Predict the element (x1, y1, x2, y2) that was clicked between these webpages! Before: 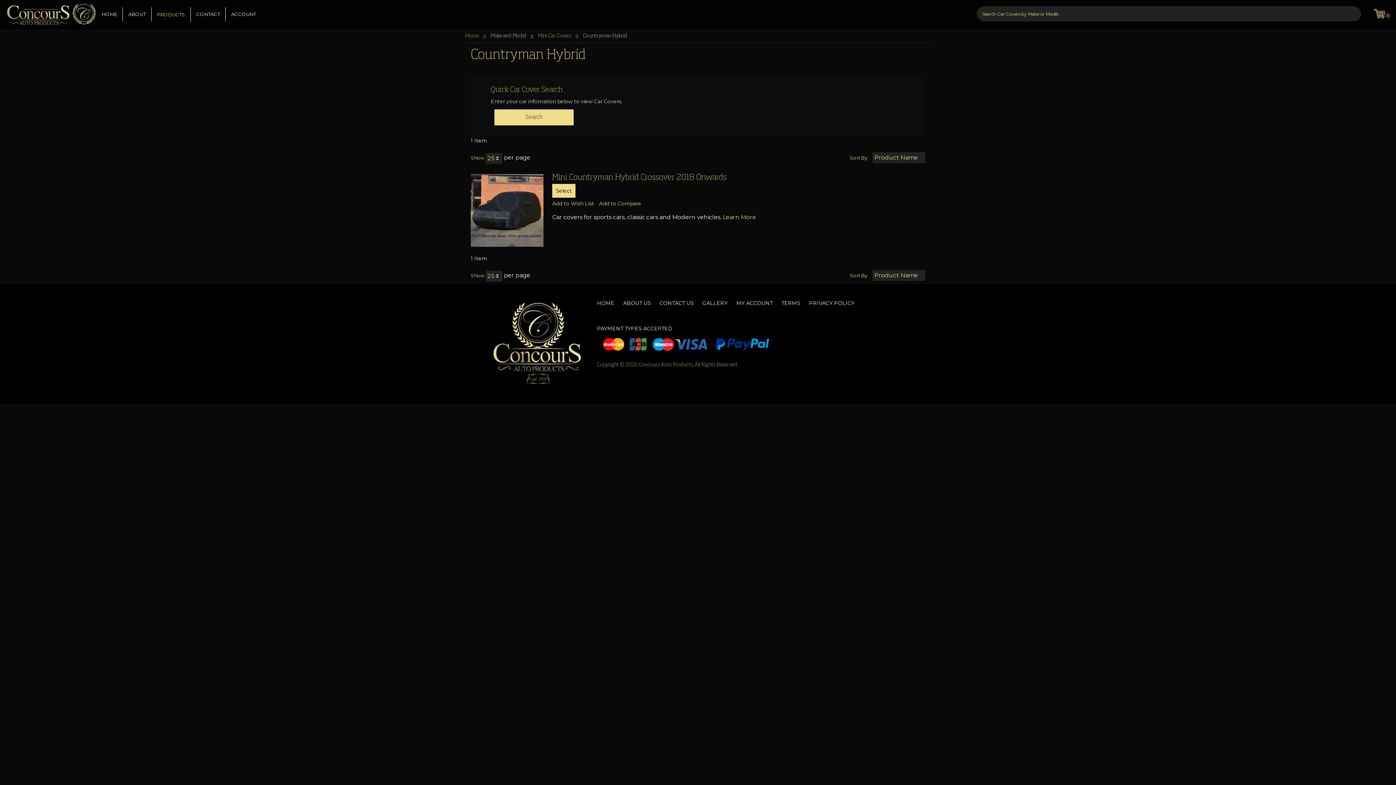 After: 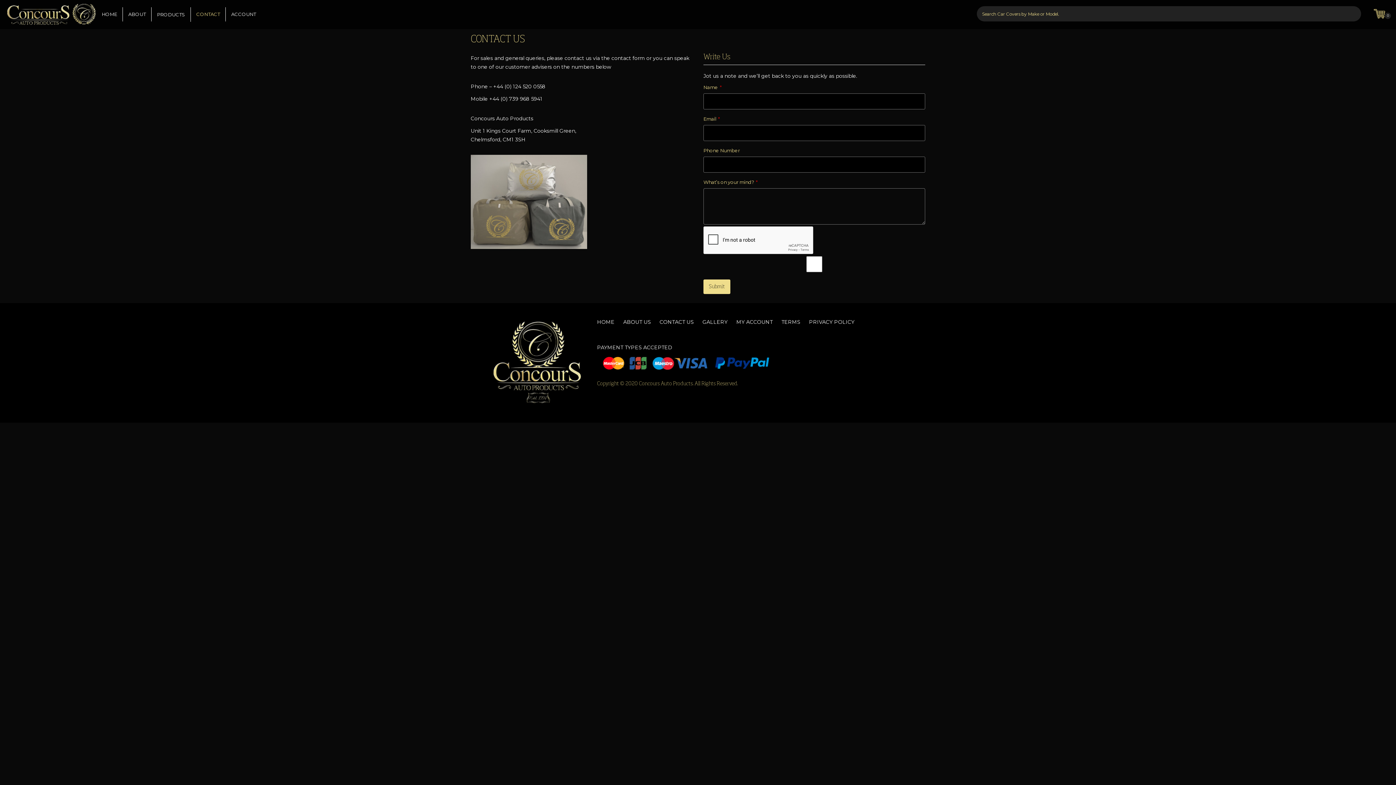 Action: bbox: (190, 7, 225, 21) label: CONTACT